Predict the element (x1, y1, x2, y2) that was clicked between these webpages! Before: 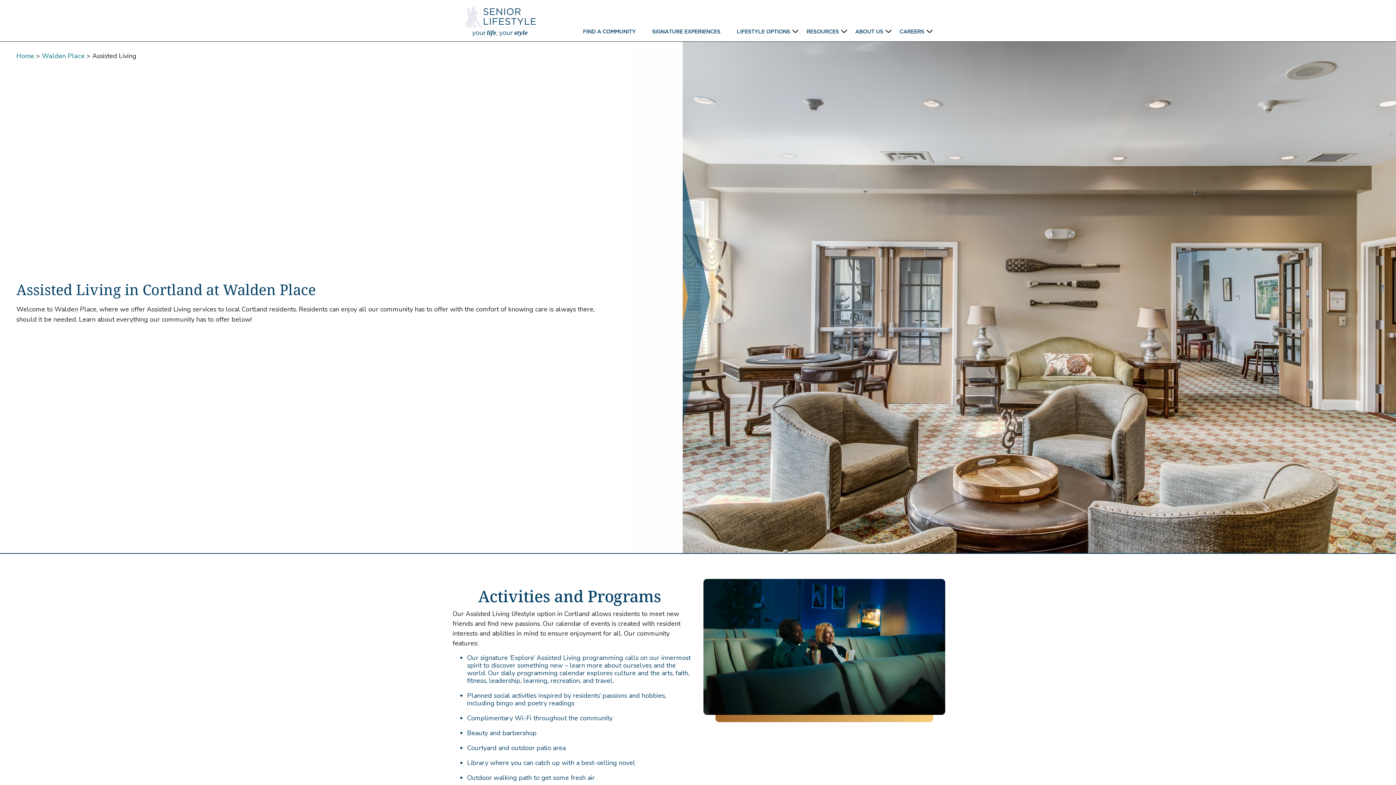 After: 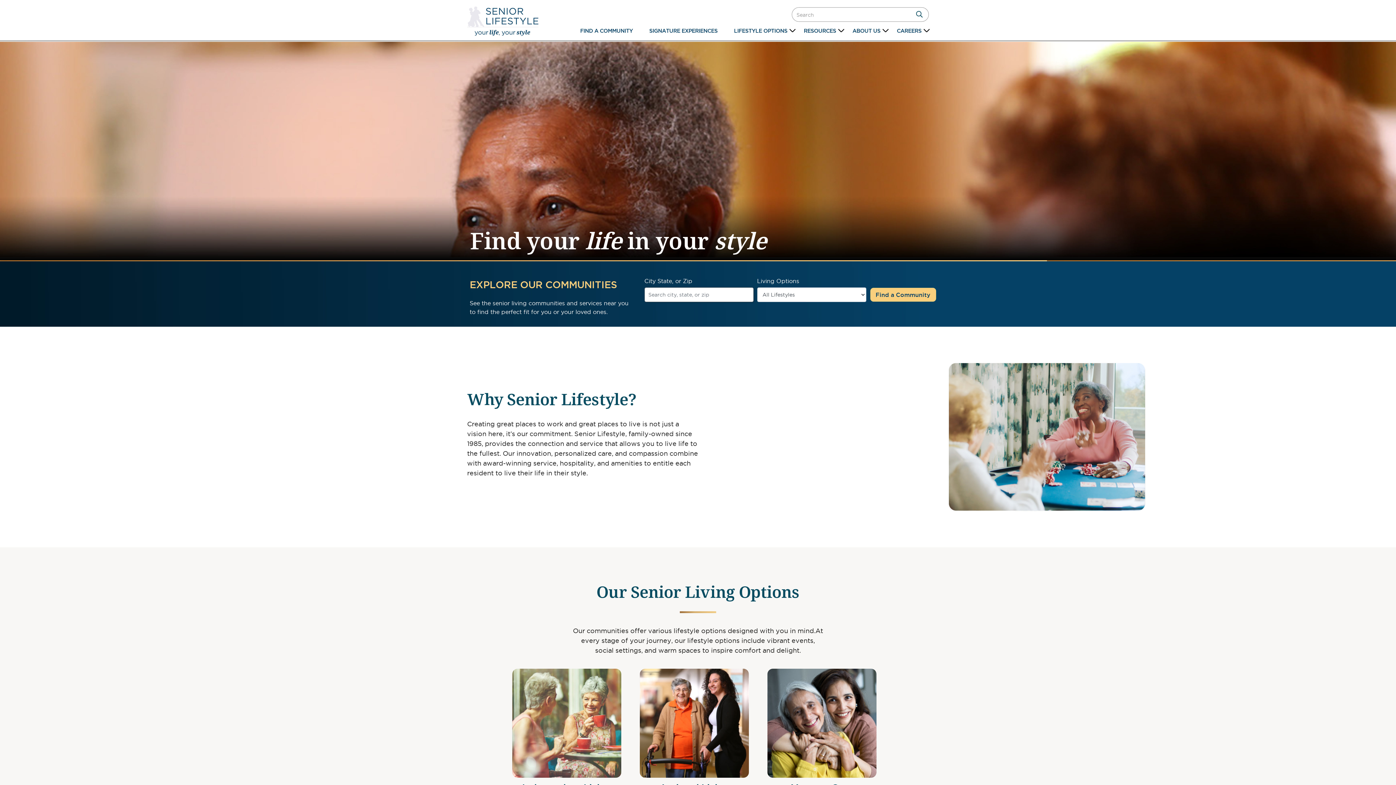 Action: bbox: (464, 16, 535, 25)